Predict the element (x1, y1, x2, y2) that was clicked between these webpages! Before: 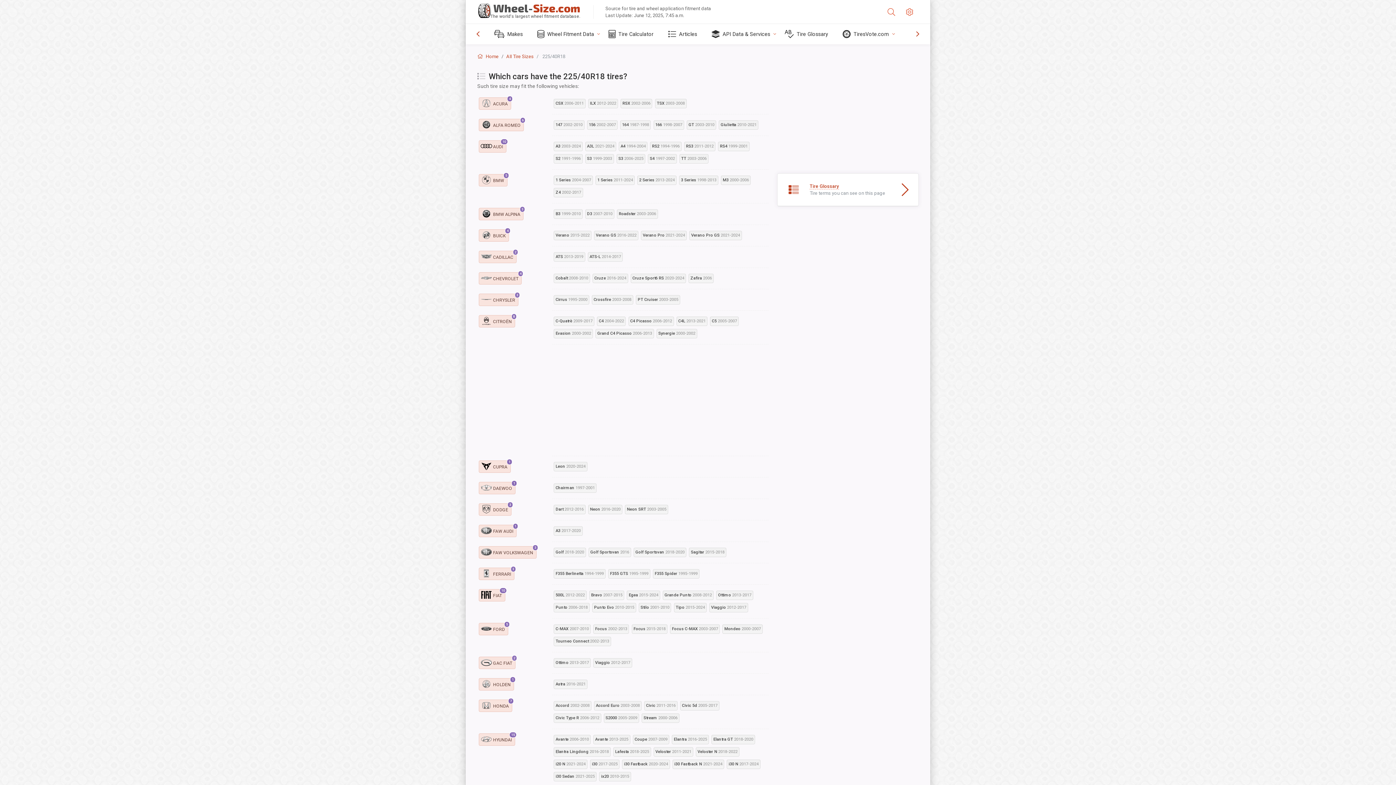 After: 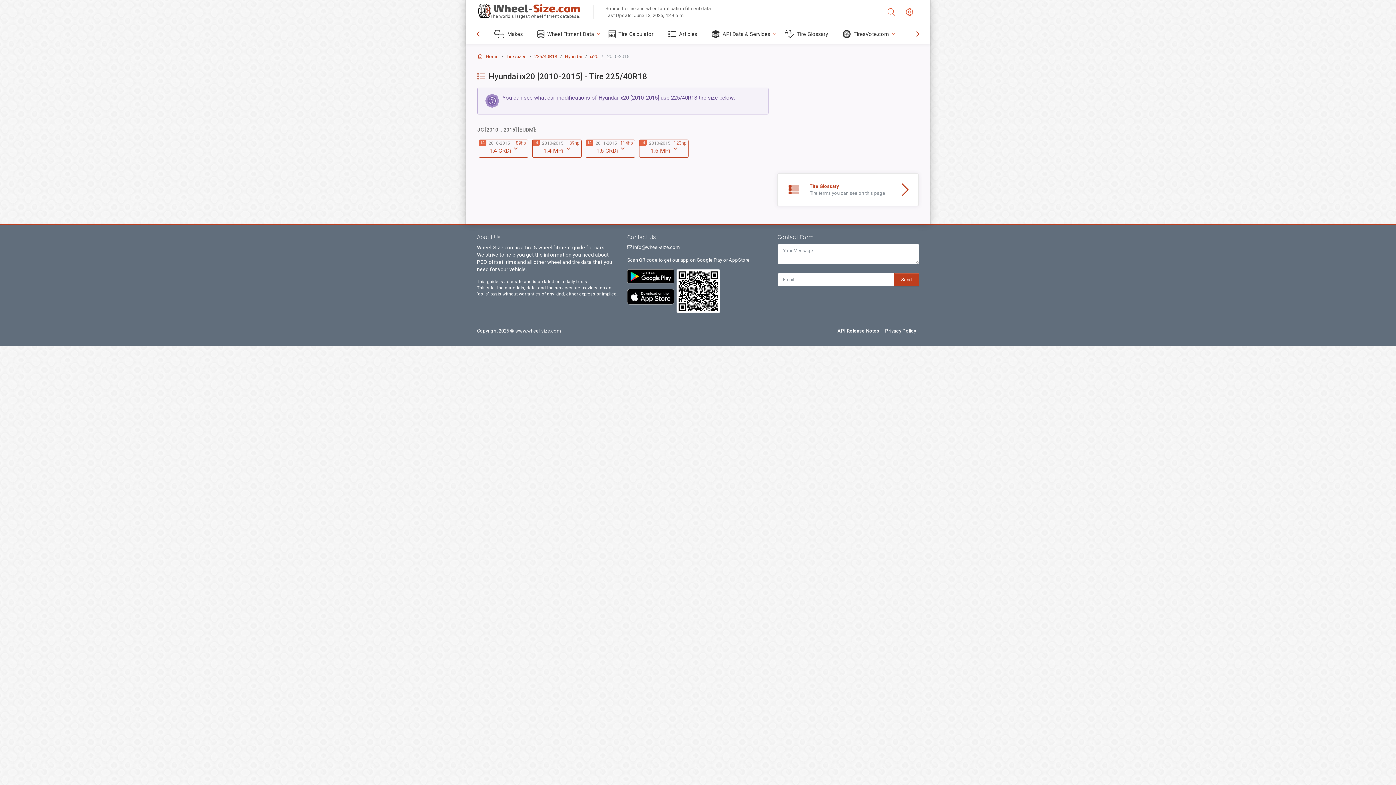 Action: bbox: (599, 772, 631, 781) label: ix20 2010-2015